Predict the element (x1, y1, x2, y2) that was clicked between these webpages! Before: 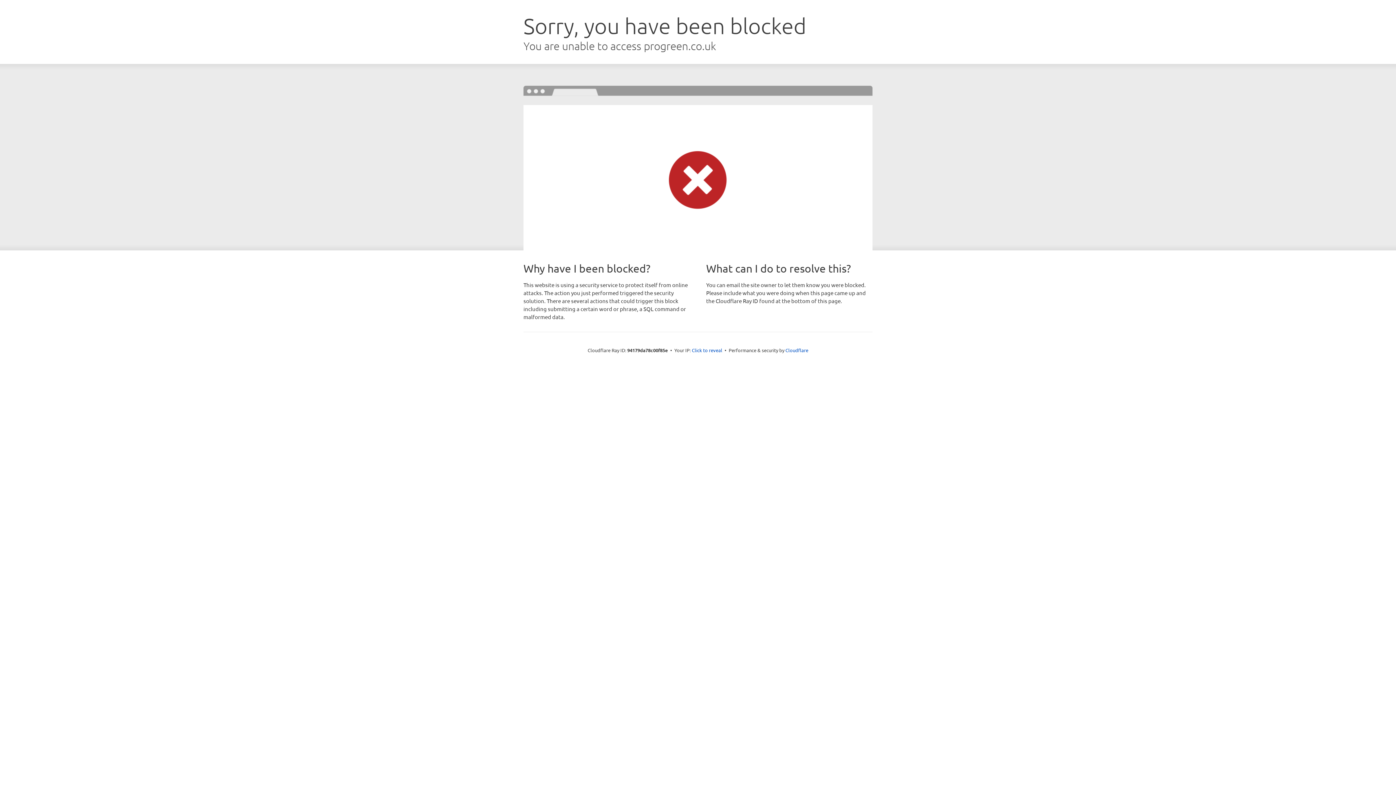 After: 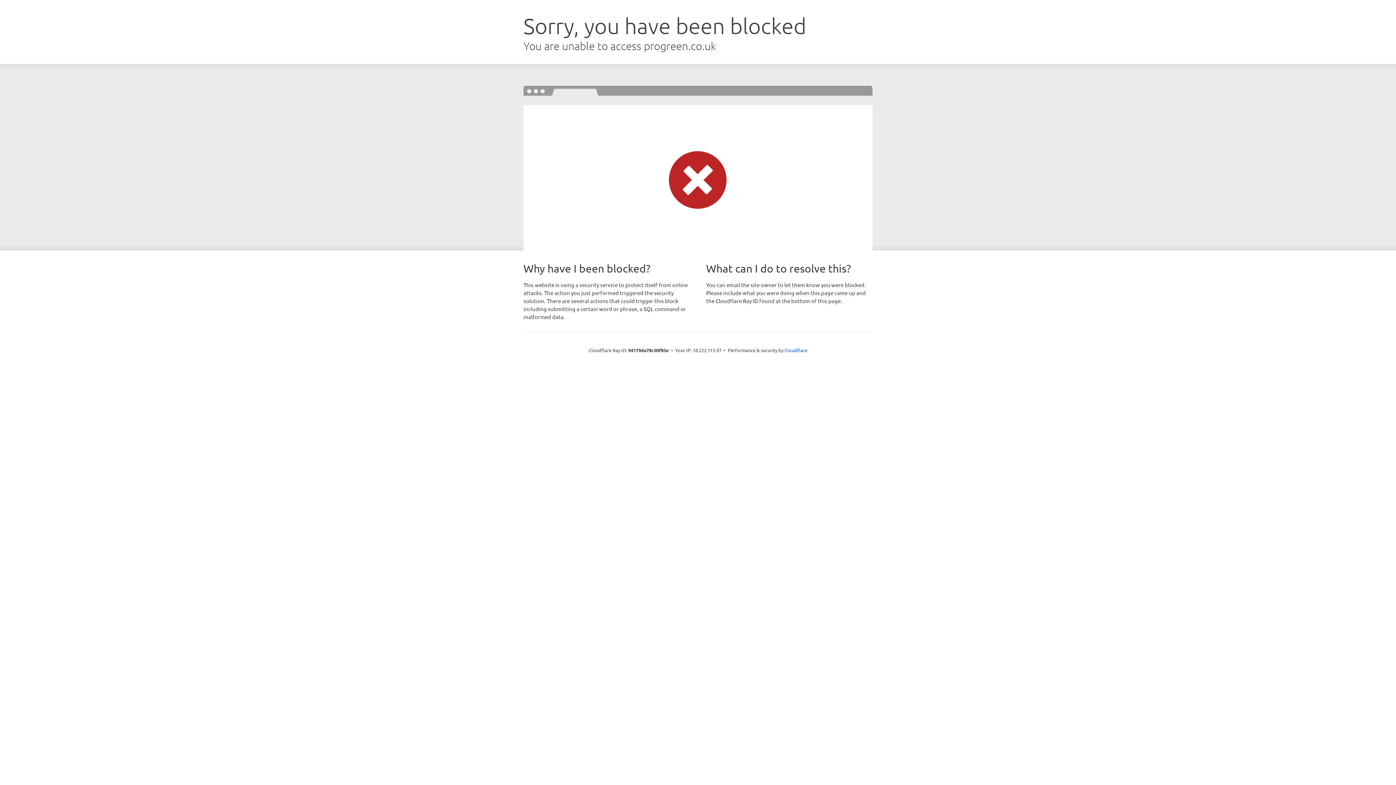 Action: label: Click to reveal bbox: (692, 346, 722, 353)